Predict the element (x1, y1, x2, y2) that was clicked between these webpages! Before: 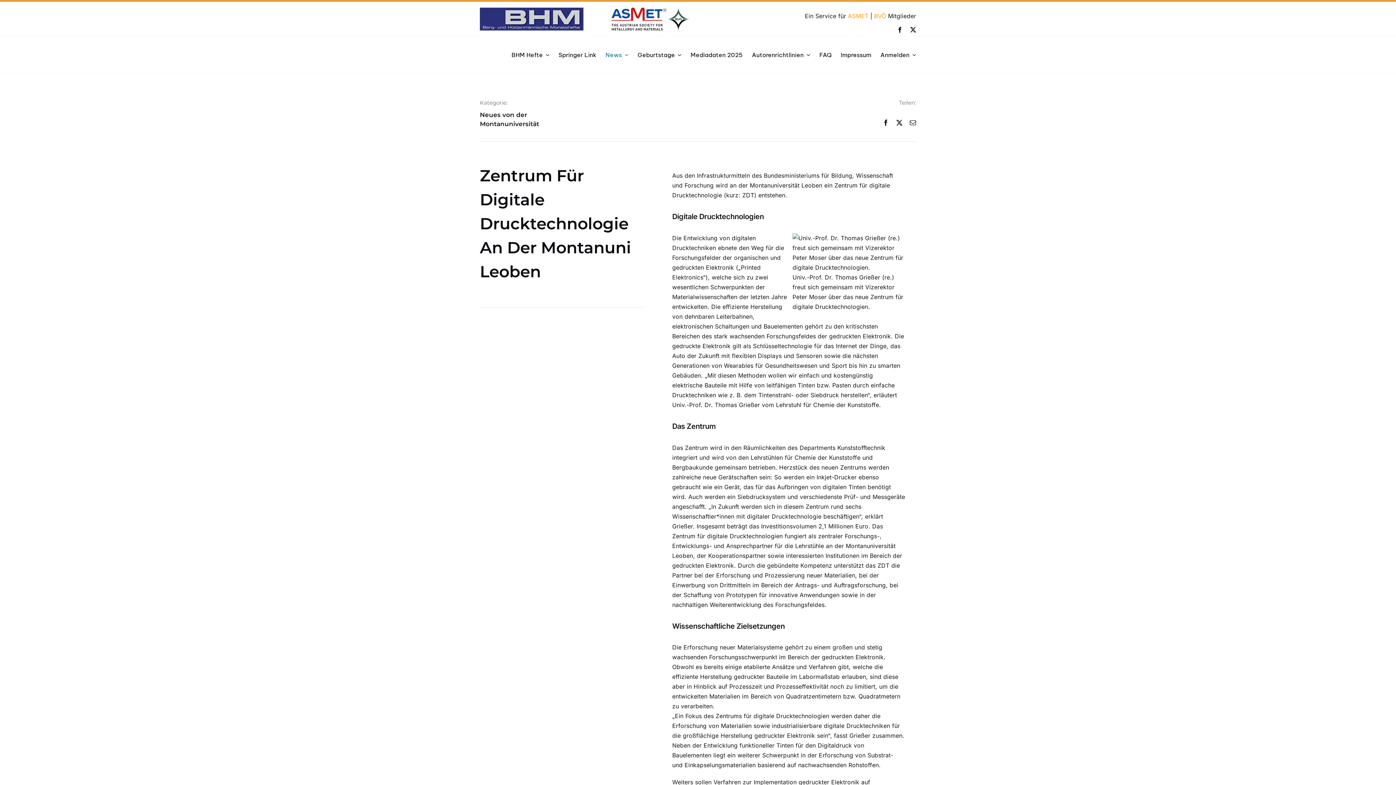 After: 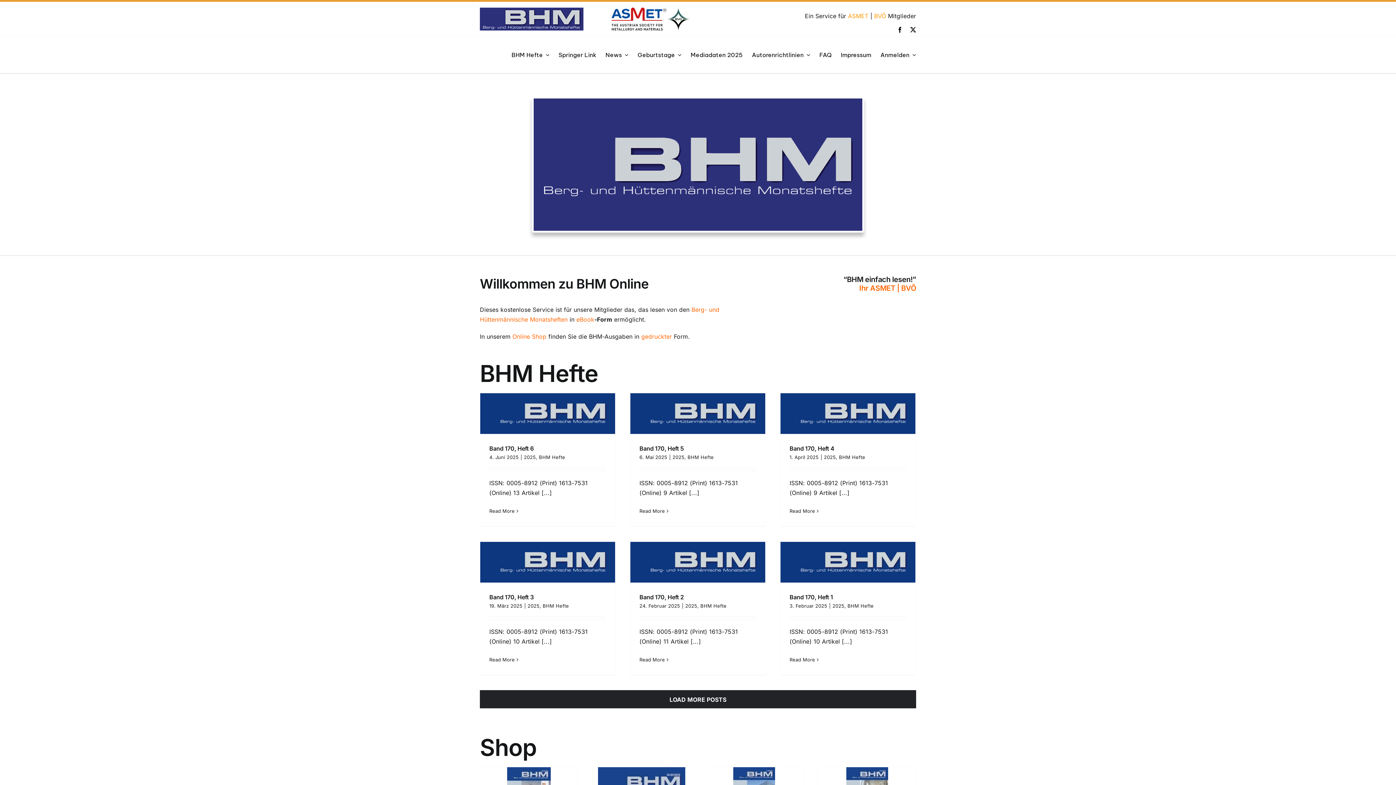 Action: bbox: (479, 7, 689, 14) label: bhm-logo